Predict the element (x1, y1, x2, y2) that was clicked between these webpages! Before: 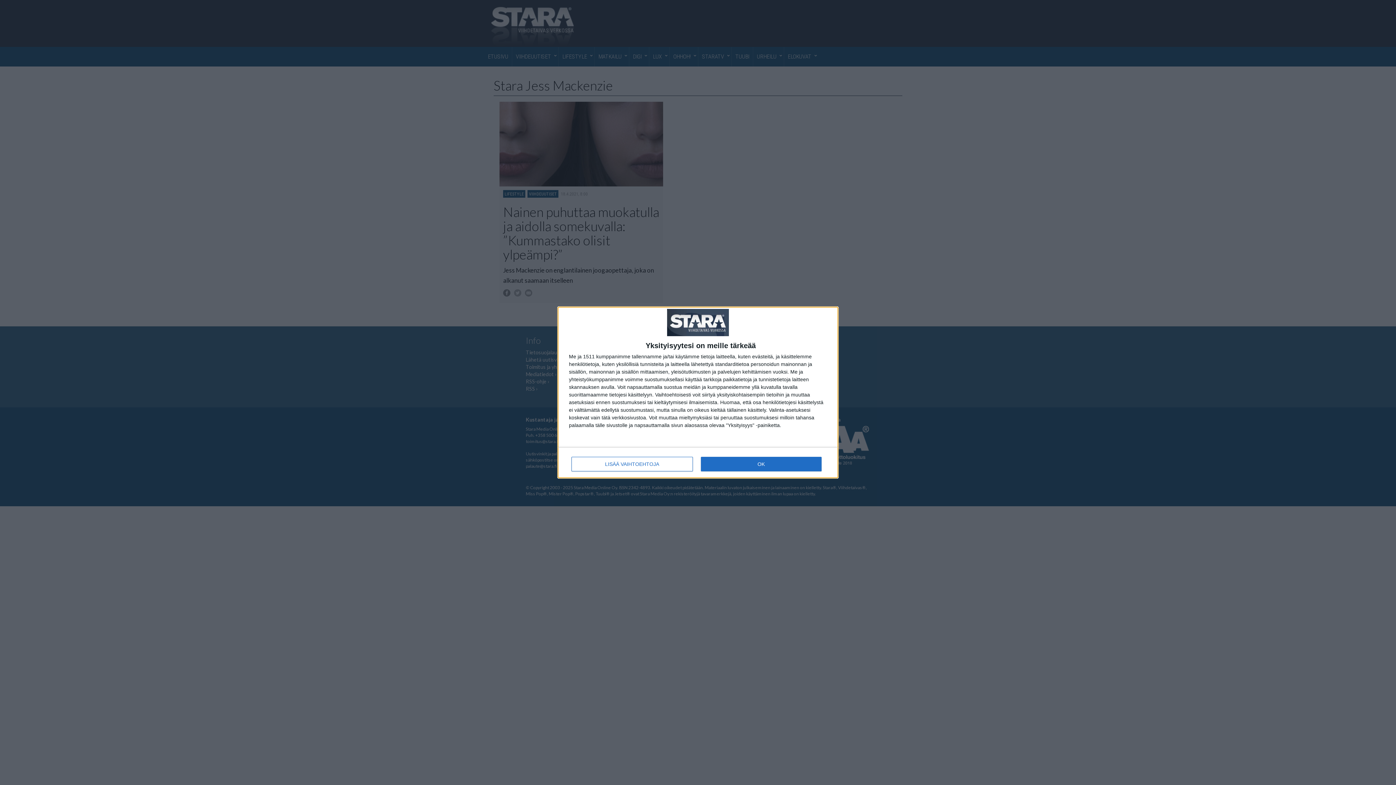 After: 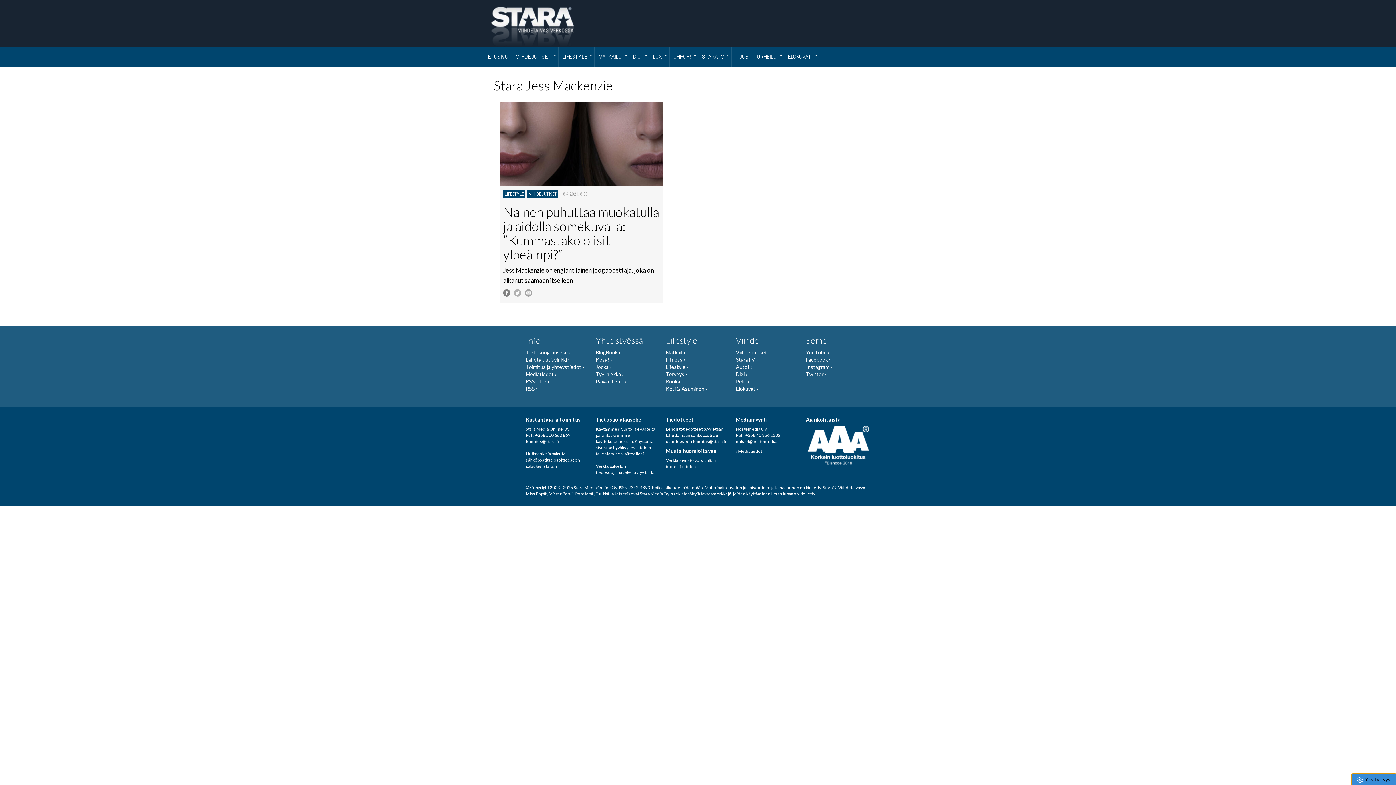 Action: label: OK bbox: (700, 456, 821, 471)